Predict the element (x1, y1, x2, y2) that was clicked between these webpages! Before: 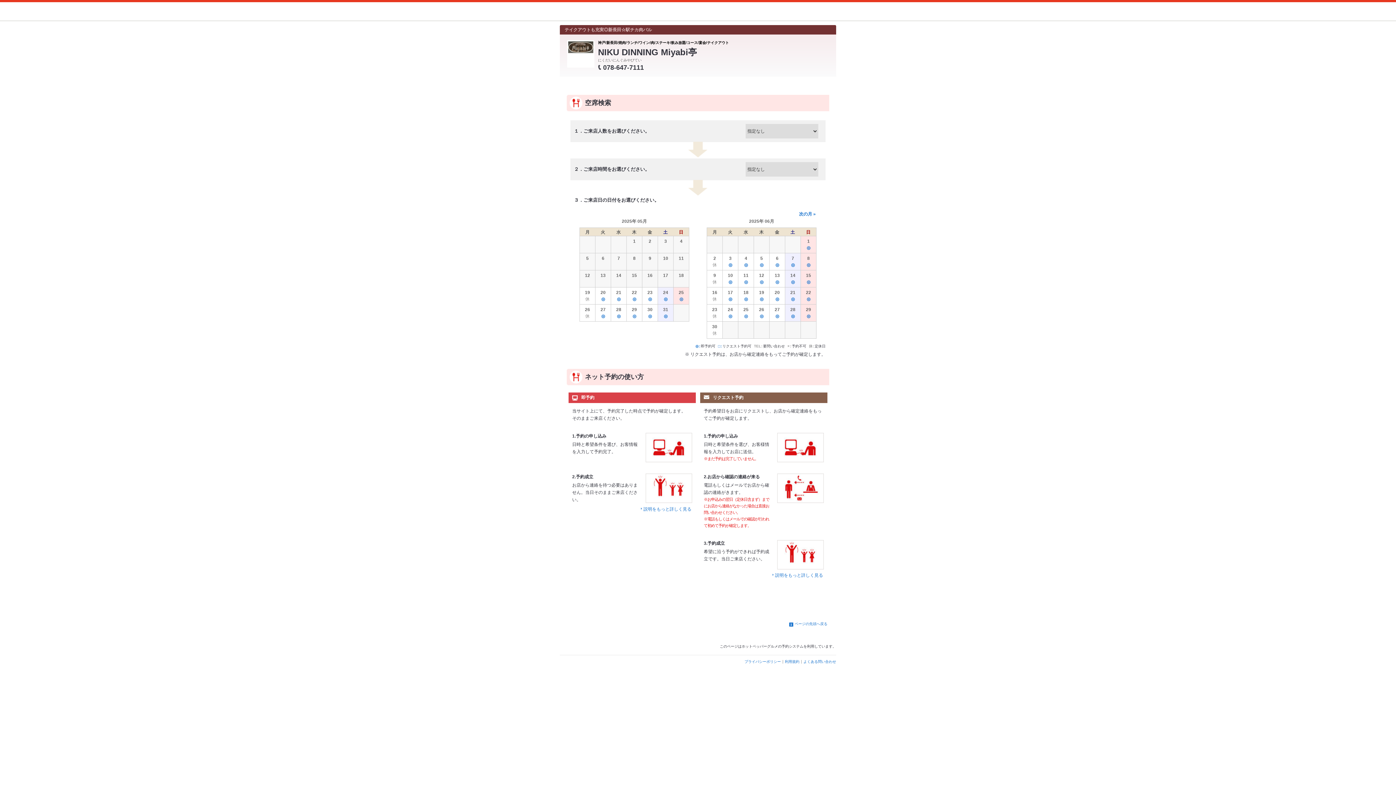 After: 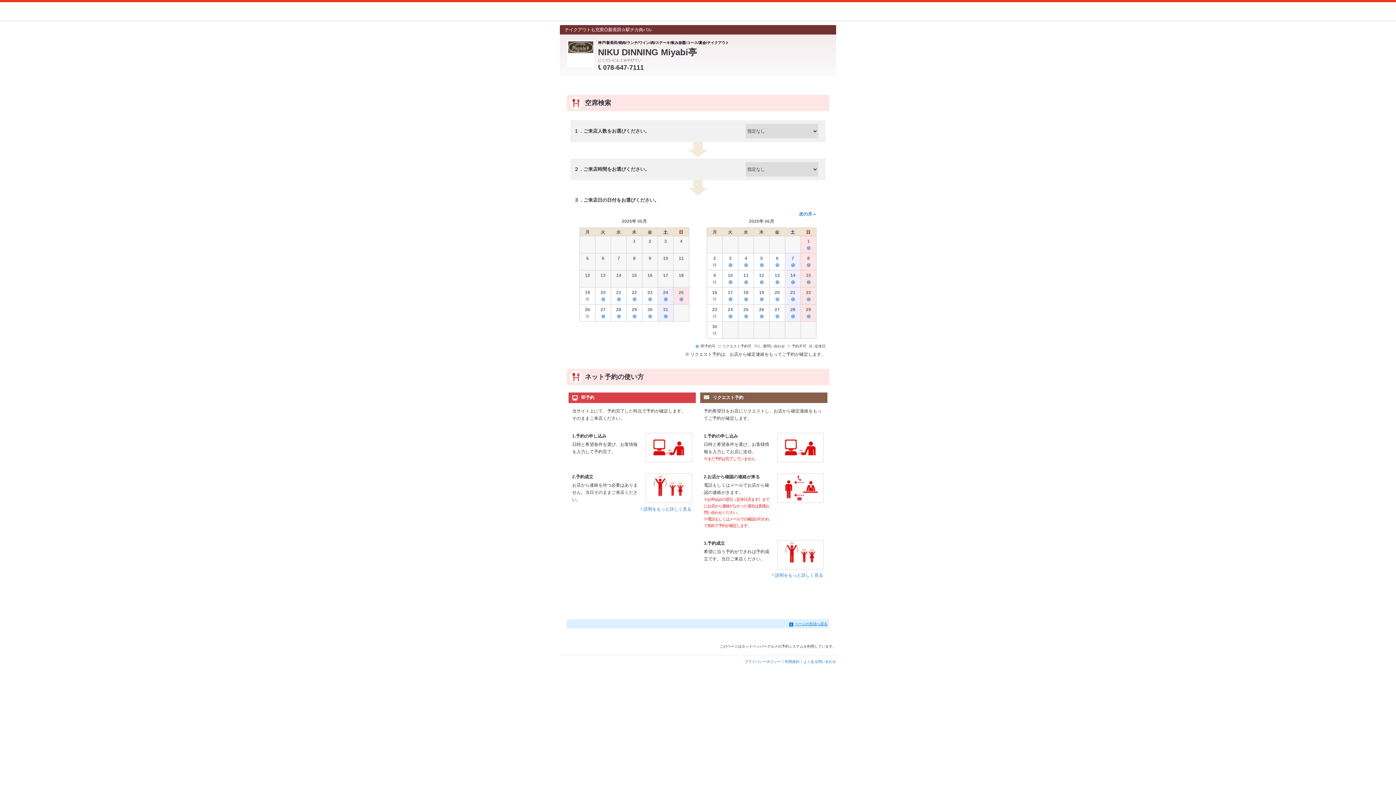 Action: label: ページの先頭へ戻る bbox: (566, 619, 829, 628)